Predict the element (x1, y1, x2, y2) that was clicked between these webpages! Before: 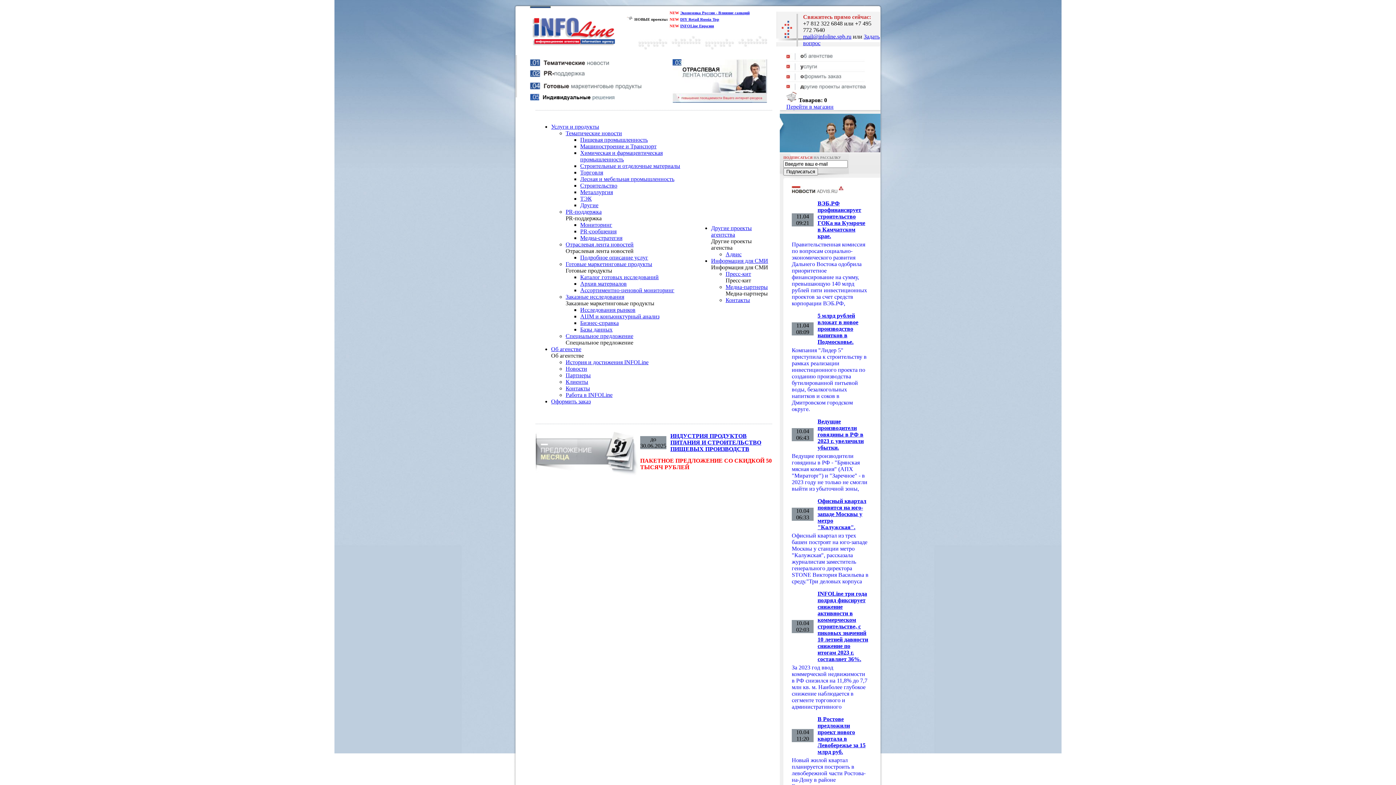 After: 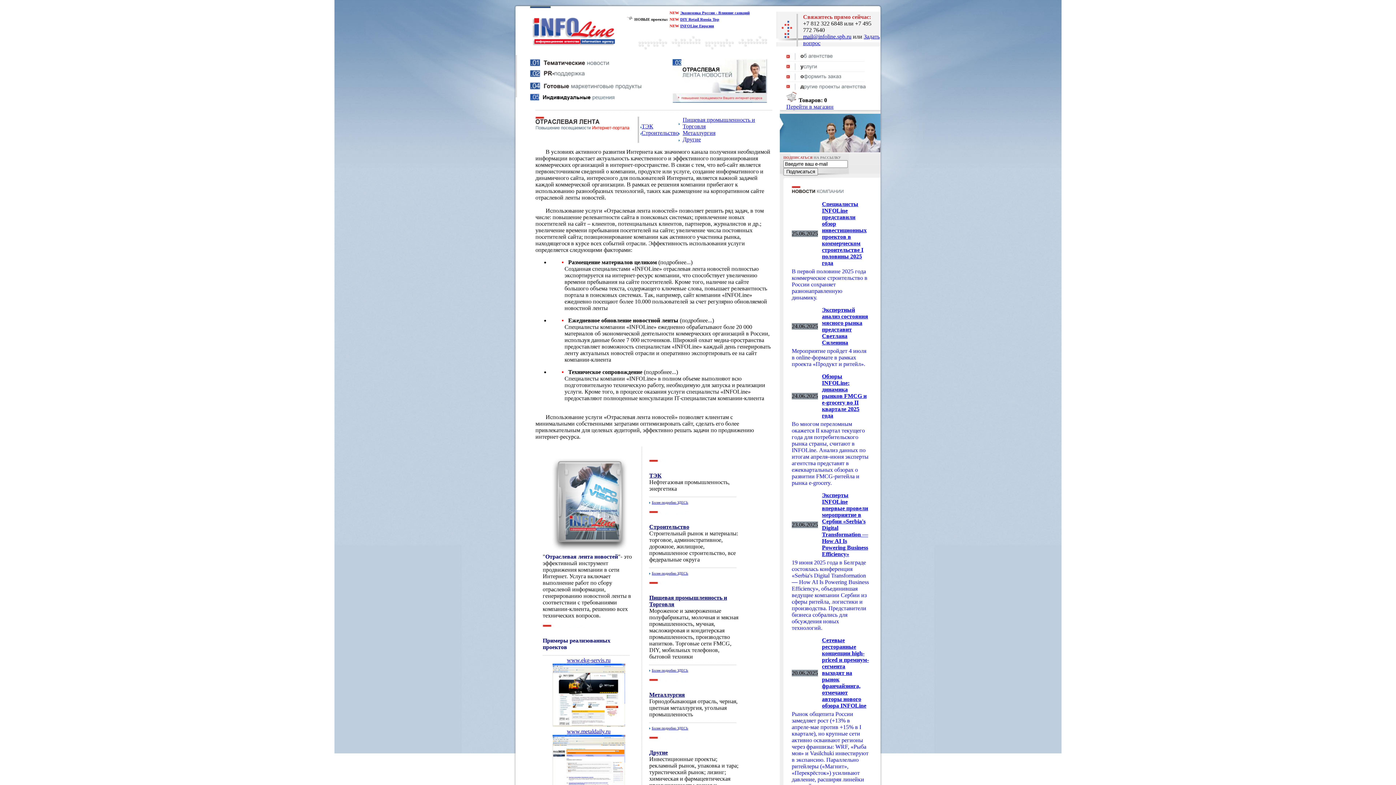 Action: bbox: (565, 241, 633, 247) label: Отраслевая лента новостей